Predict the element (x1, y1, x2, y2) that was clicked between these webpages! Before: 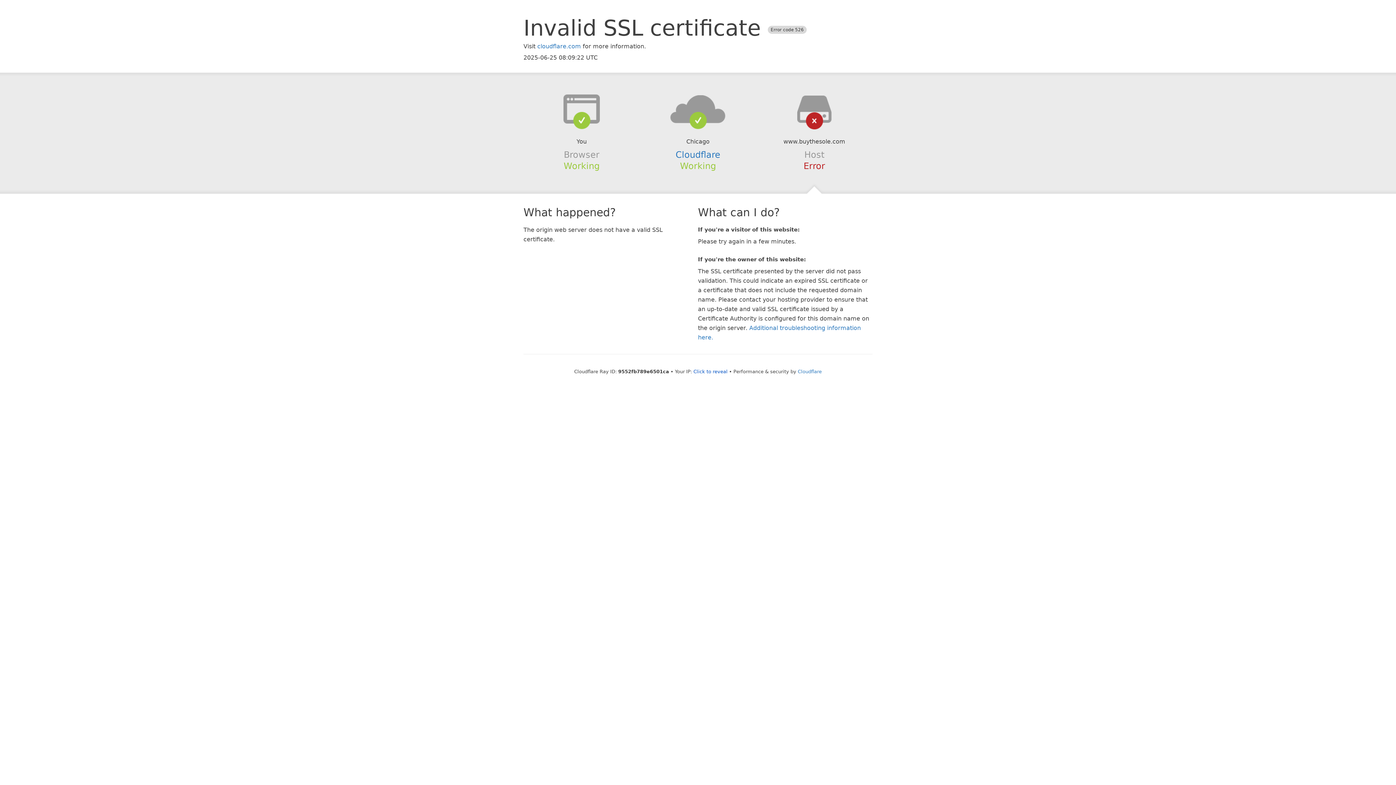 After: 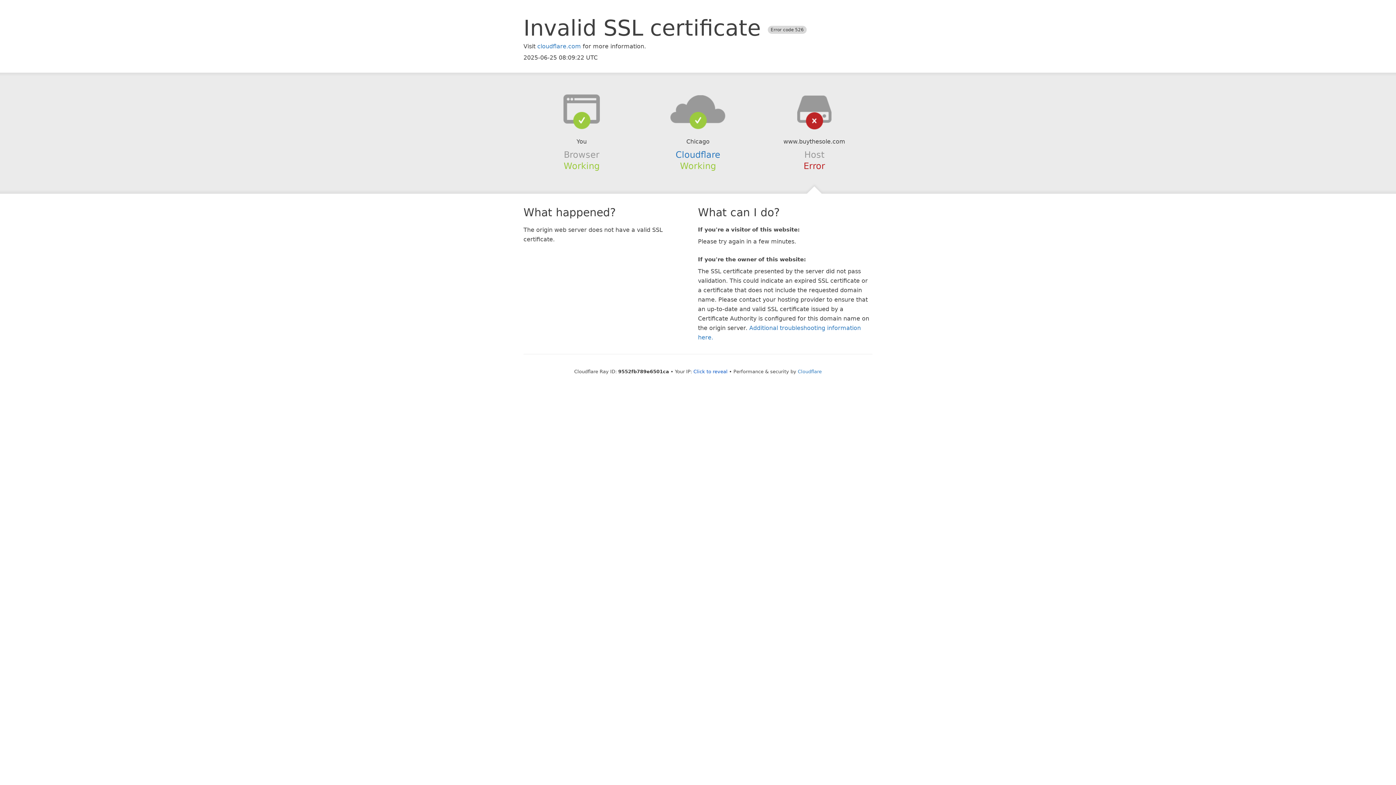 Action: bbox: (639, 94, 756, 123)